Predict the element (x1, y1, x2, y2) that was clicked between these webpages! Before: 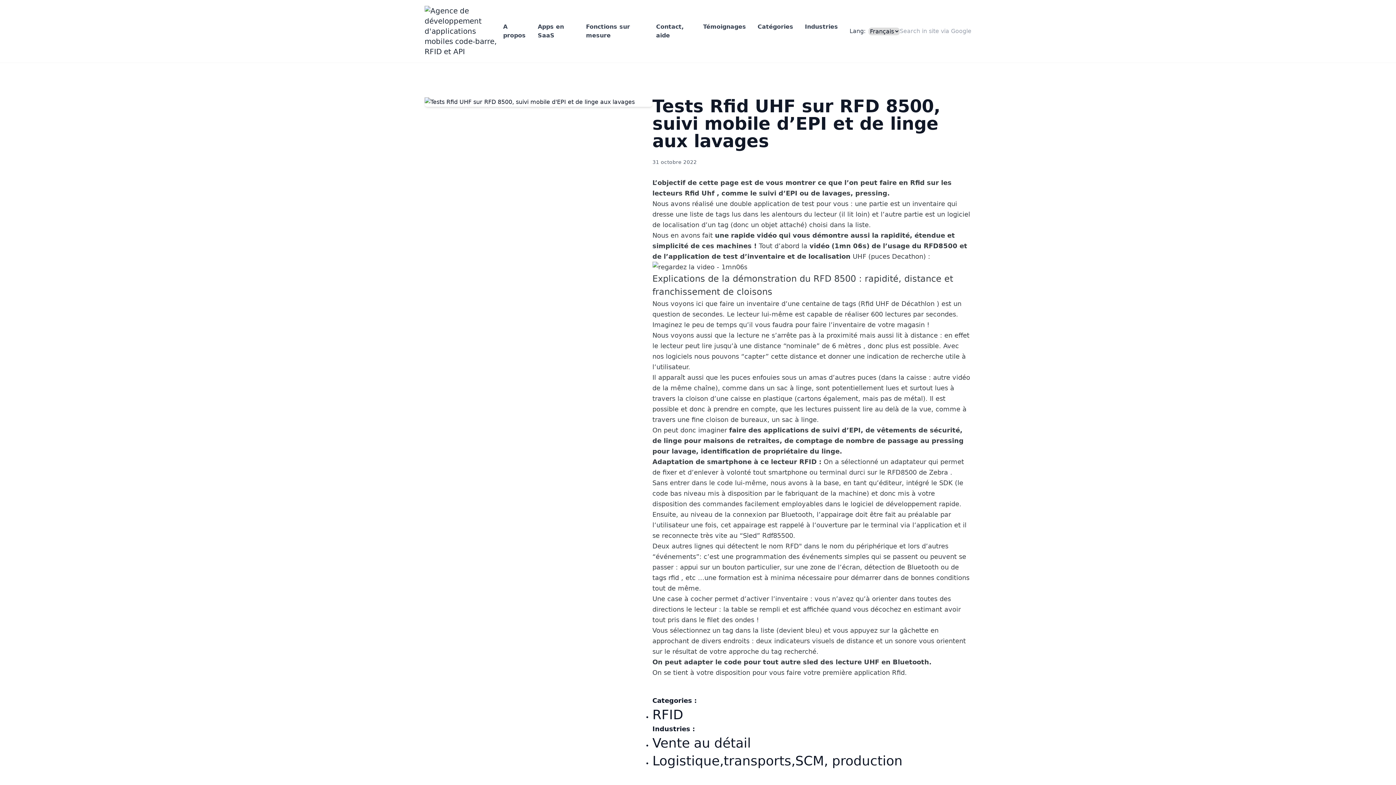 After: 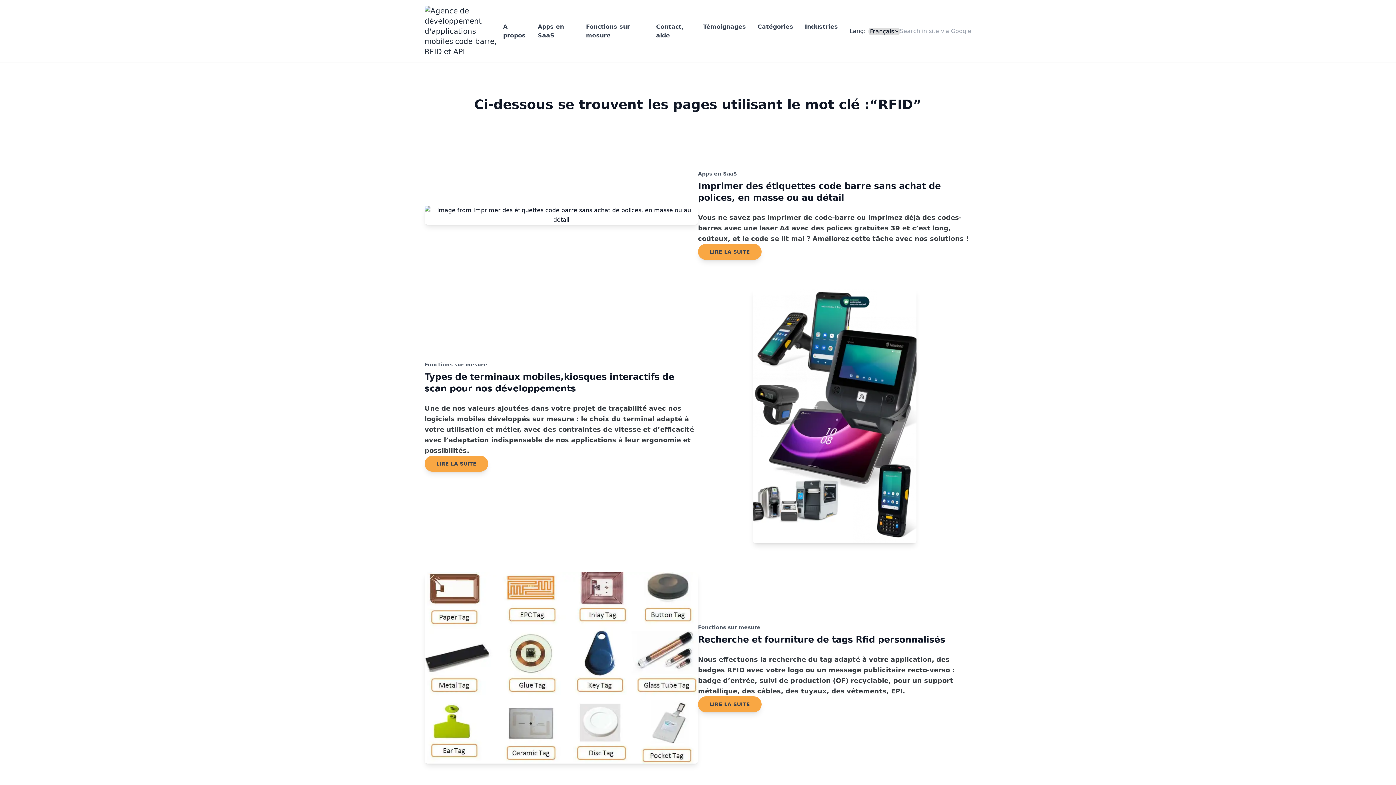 Action: label: RFID bbox: (652, 707, 683, 722)